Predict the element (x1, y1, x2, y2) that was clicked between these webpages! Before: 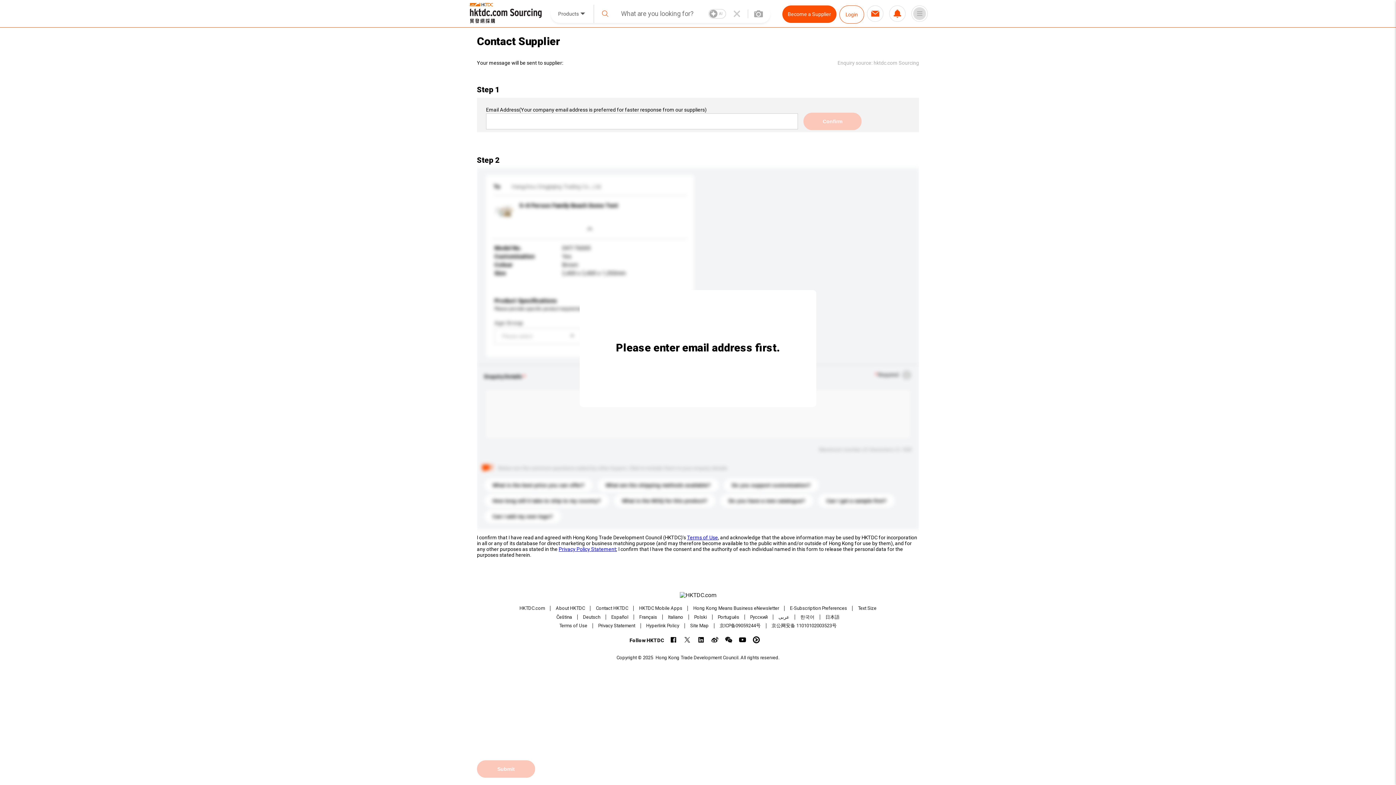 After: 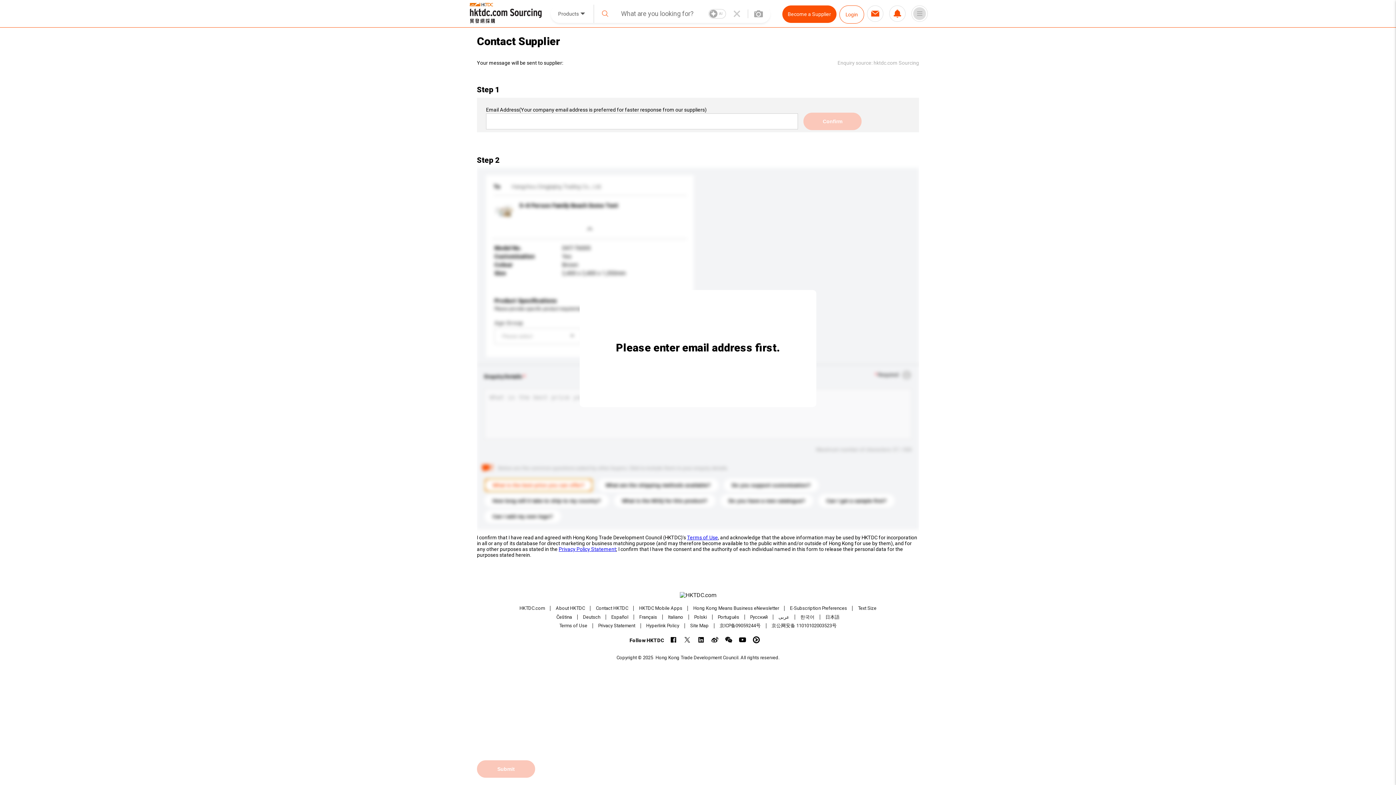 Action: bbox: (484, 478, 592, 492) label: What is the best price you can offer?